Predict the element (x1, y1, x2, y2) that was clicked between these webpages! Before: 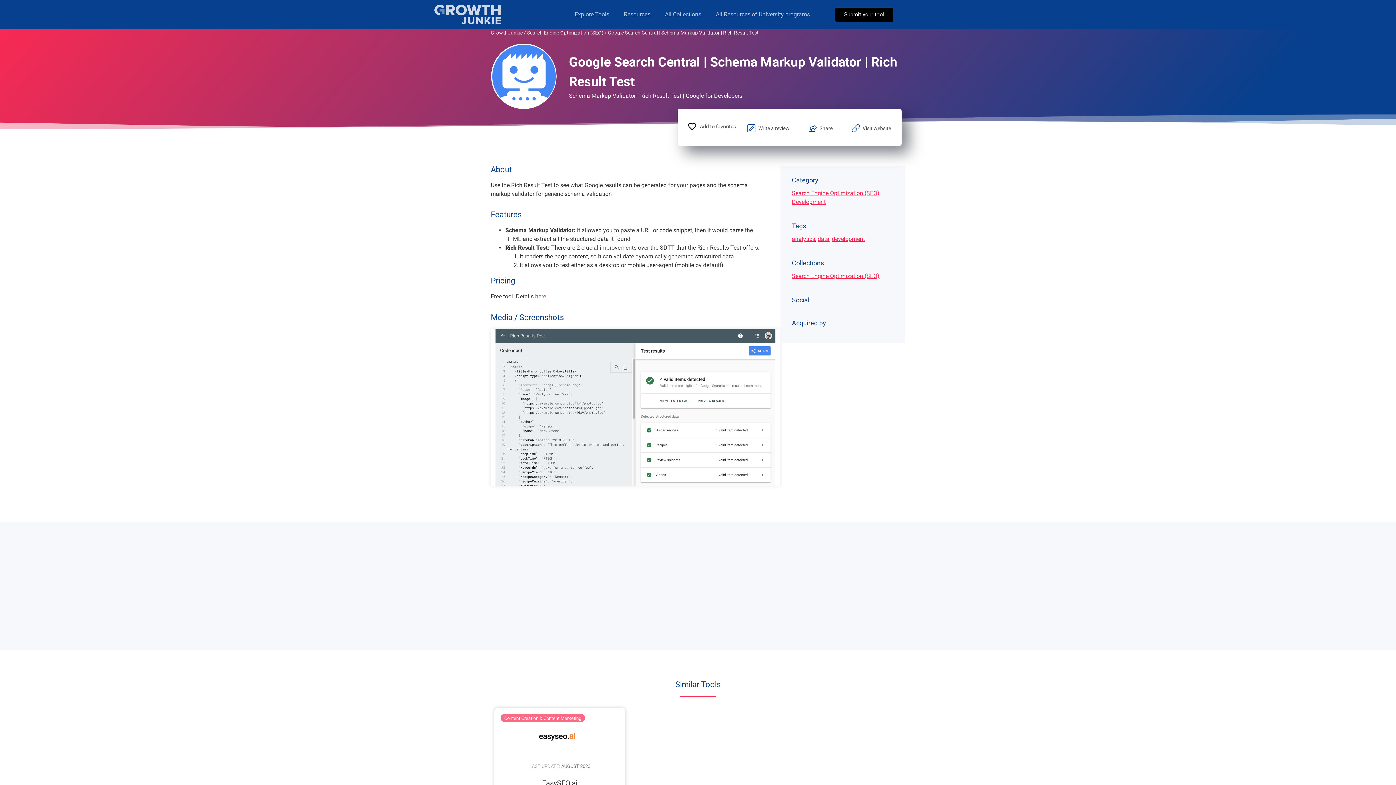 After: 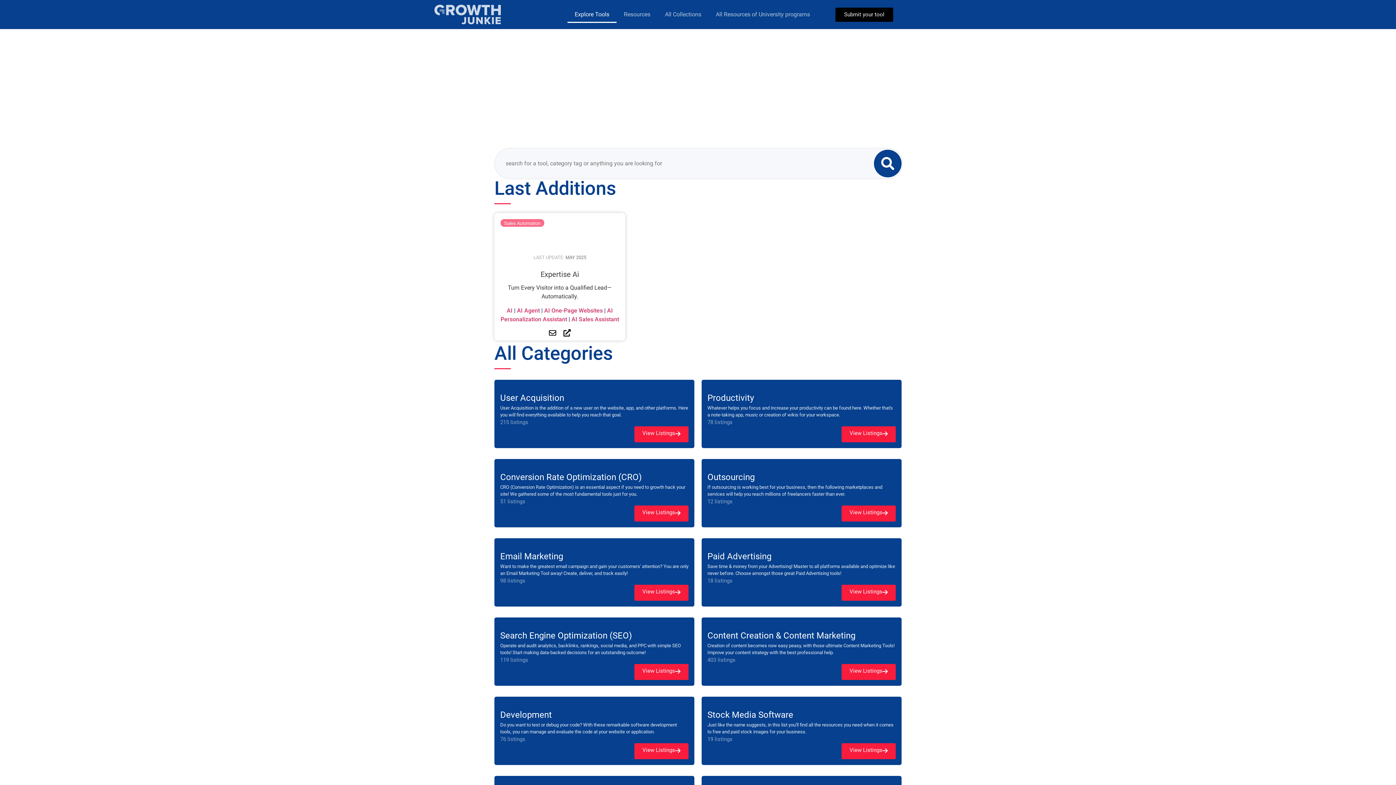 Action: bbox: (567, 6, 616, 22) label: Explore Tools